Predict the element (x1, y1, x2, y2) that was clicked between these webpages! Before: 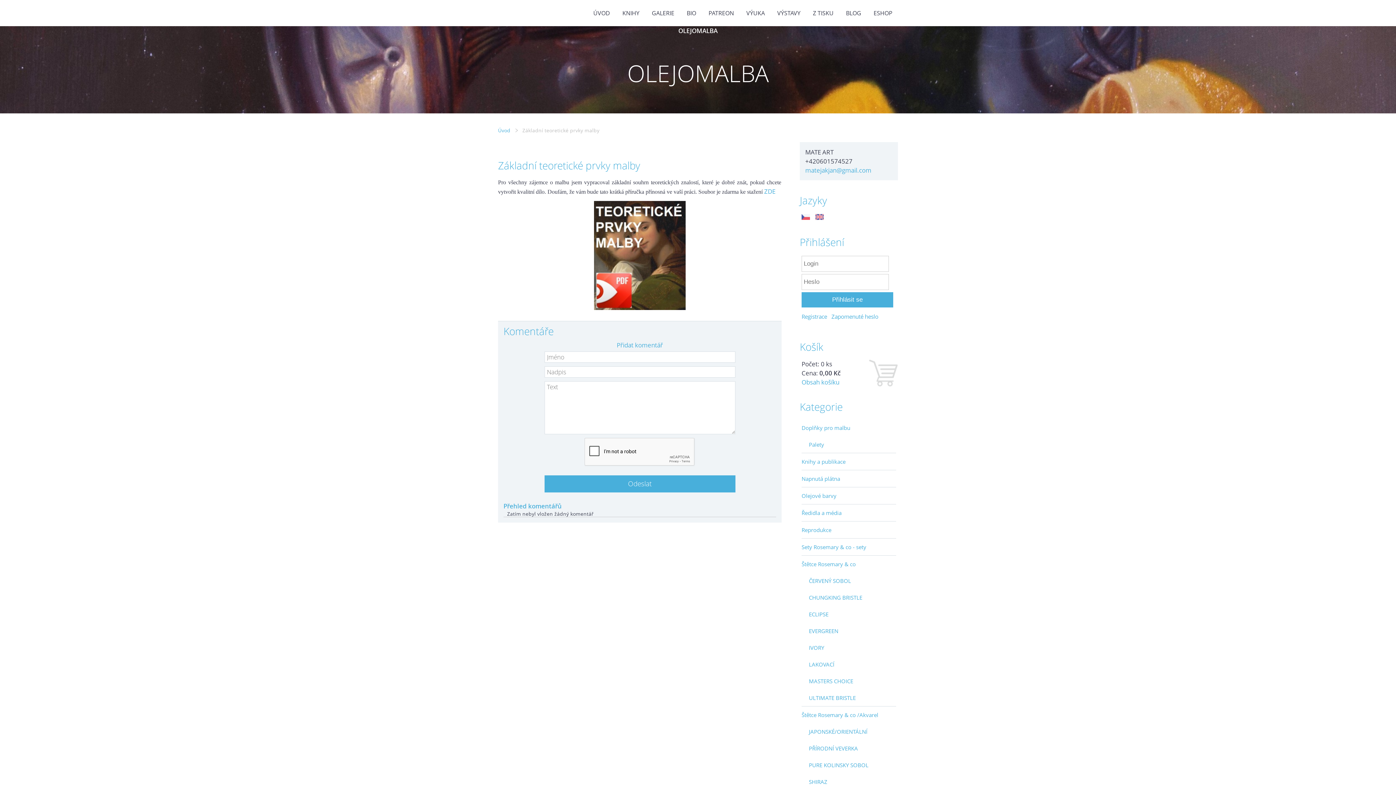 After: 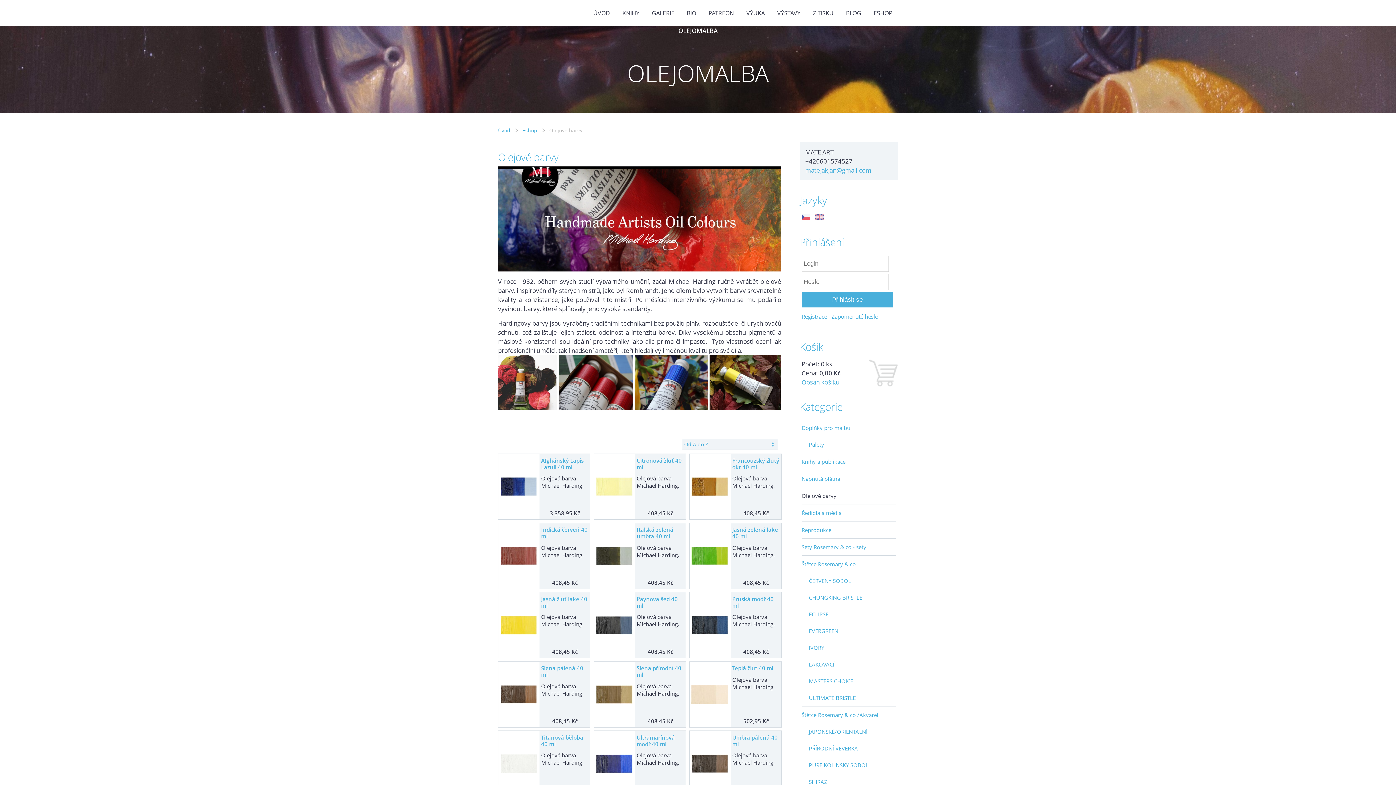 Action: bbox: (801, 487, 896, 504) label: Olejové barvy